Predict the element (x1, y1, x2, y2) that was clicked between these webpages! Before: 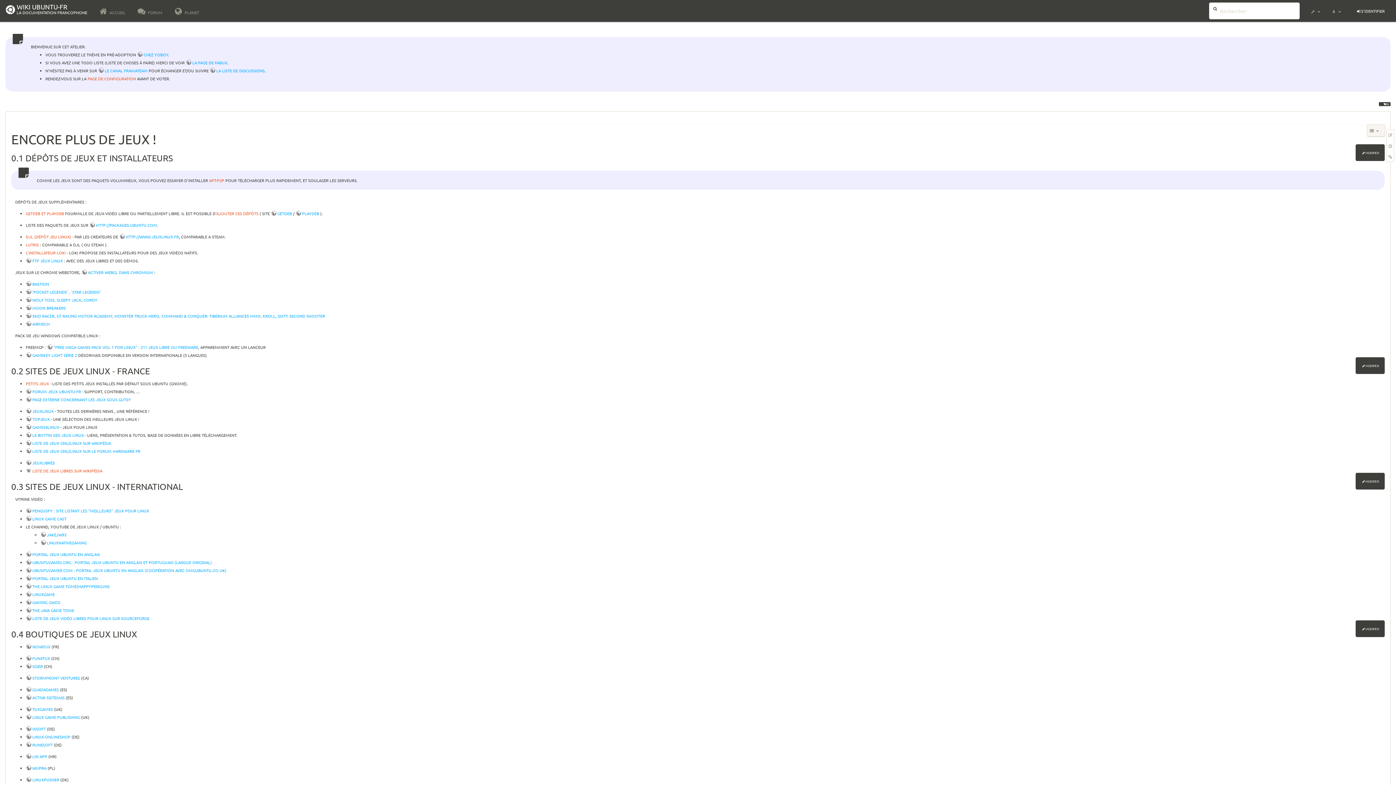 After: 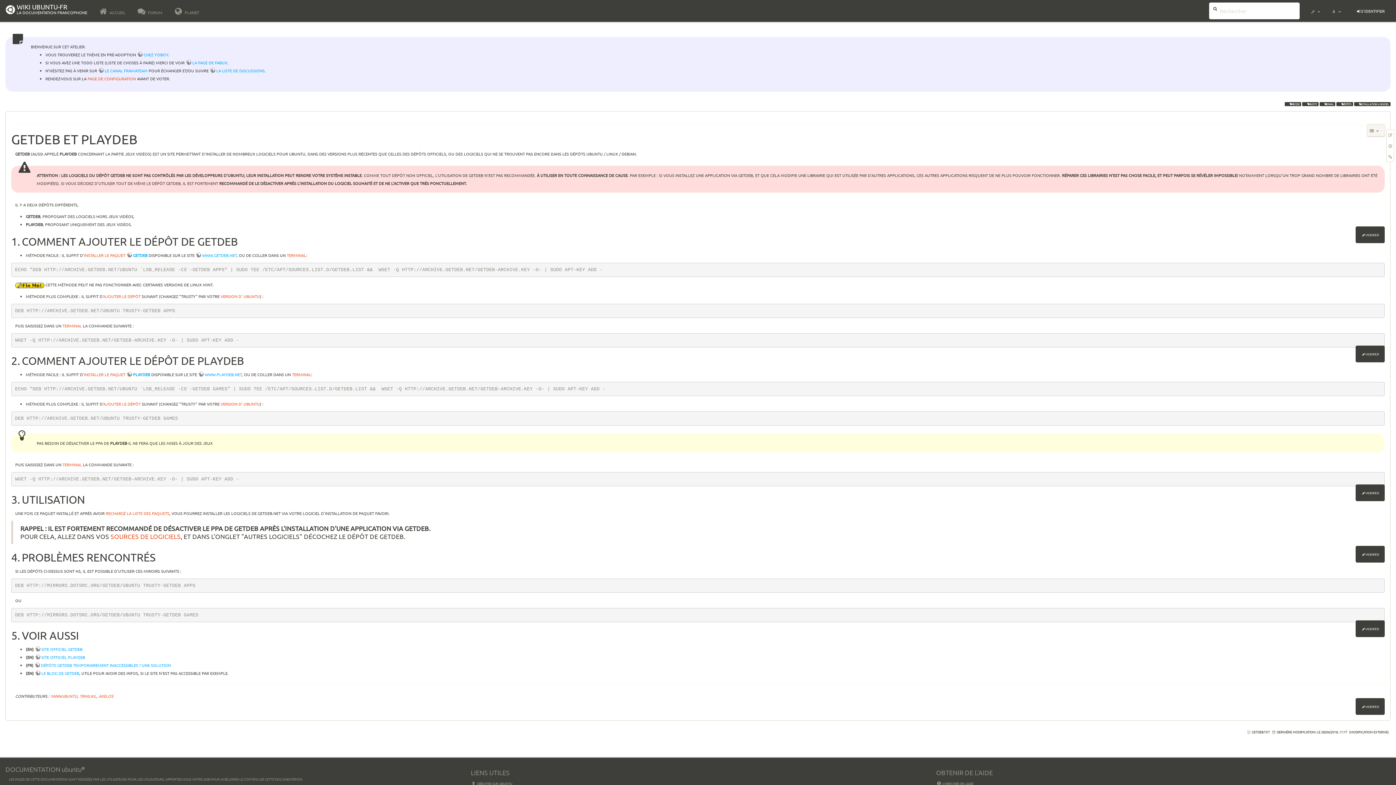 Action: bbox: (25, 210, 64, 216) label: GETDEB ET PLAYDEB